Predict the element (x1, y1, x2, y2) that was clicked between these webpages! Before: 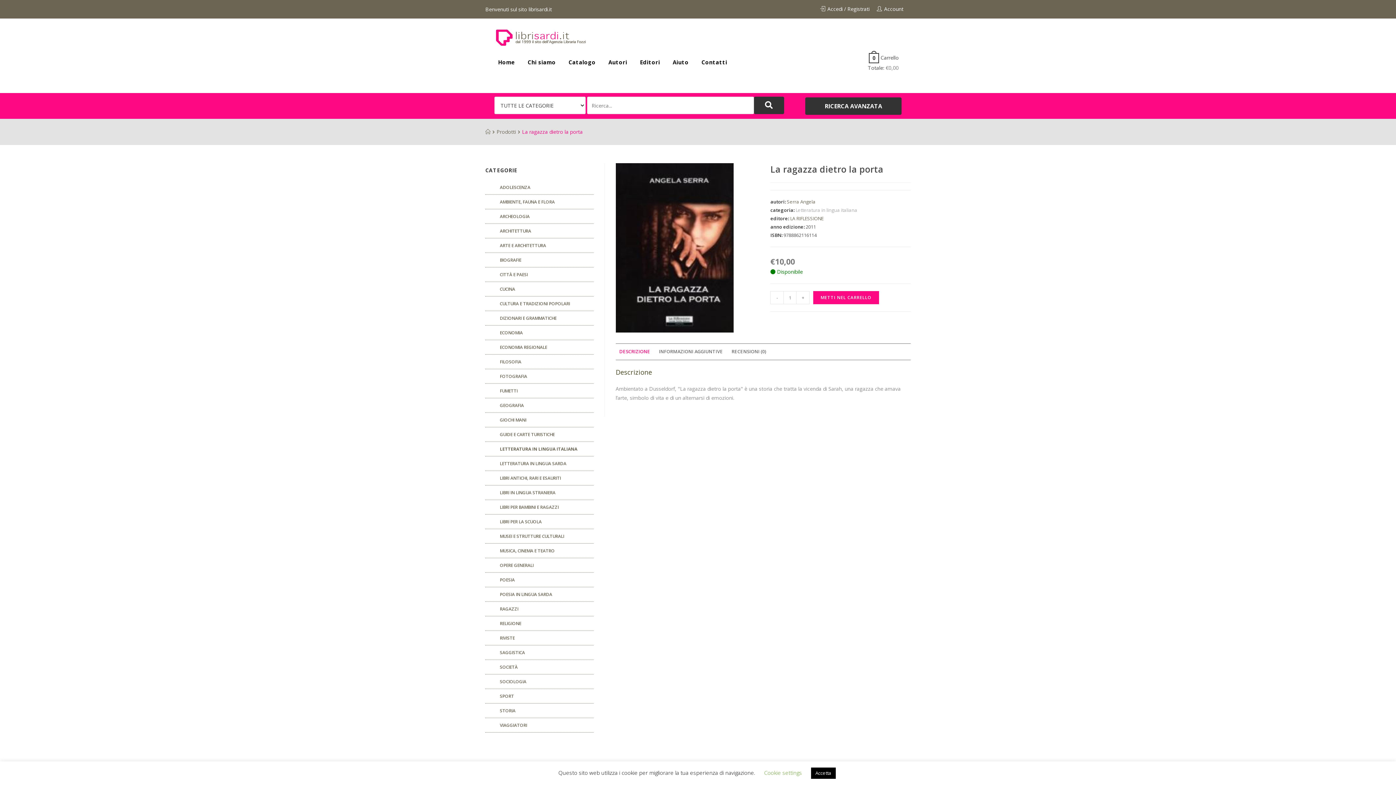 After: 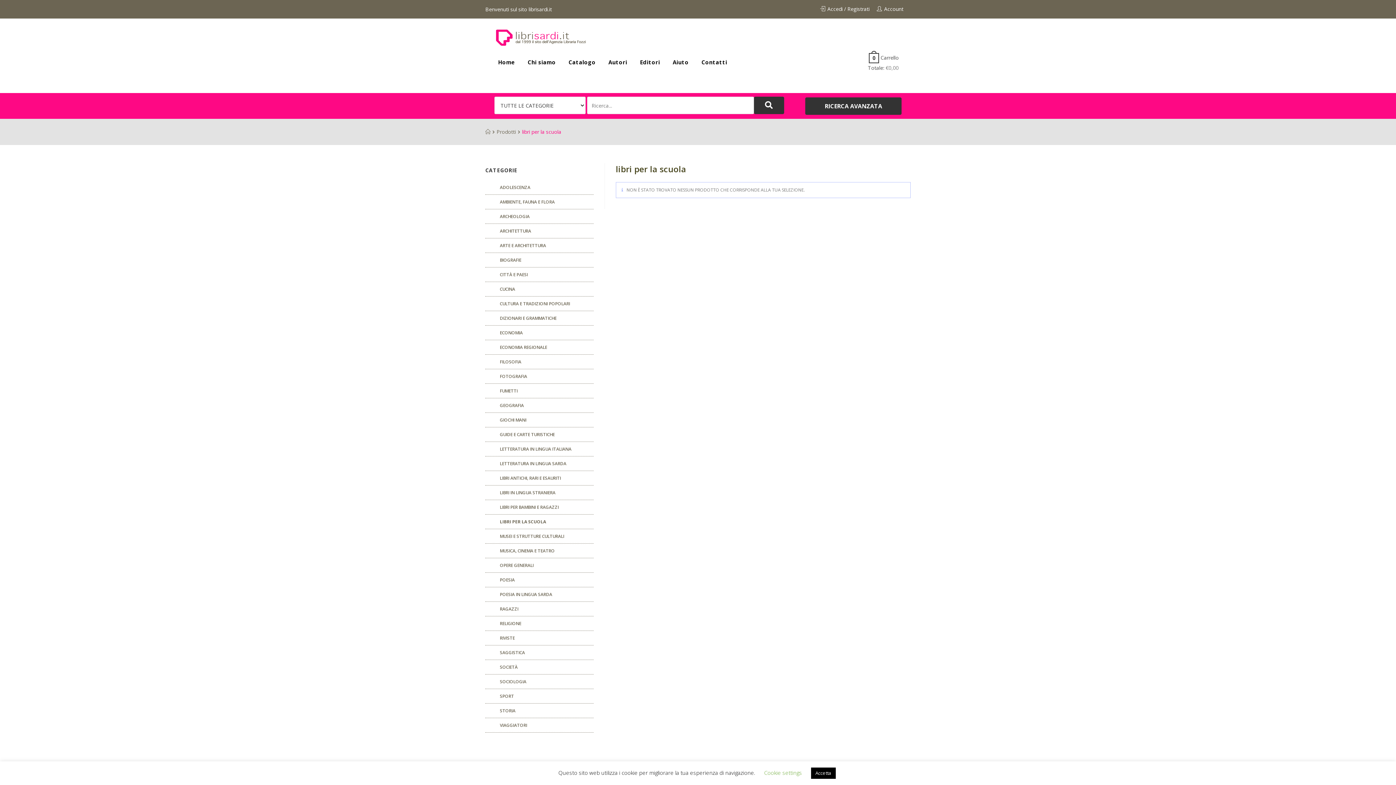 Action: bbox: (485, 514, 593, 529) label: LIBRI PER LA SCUOLA